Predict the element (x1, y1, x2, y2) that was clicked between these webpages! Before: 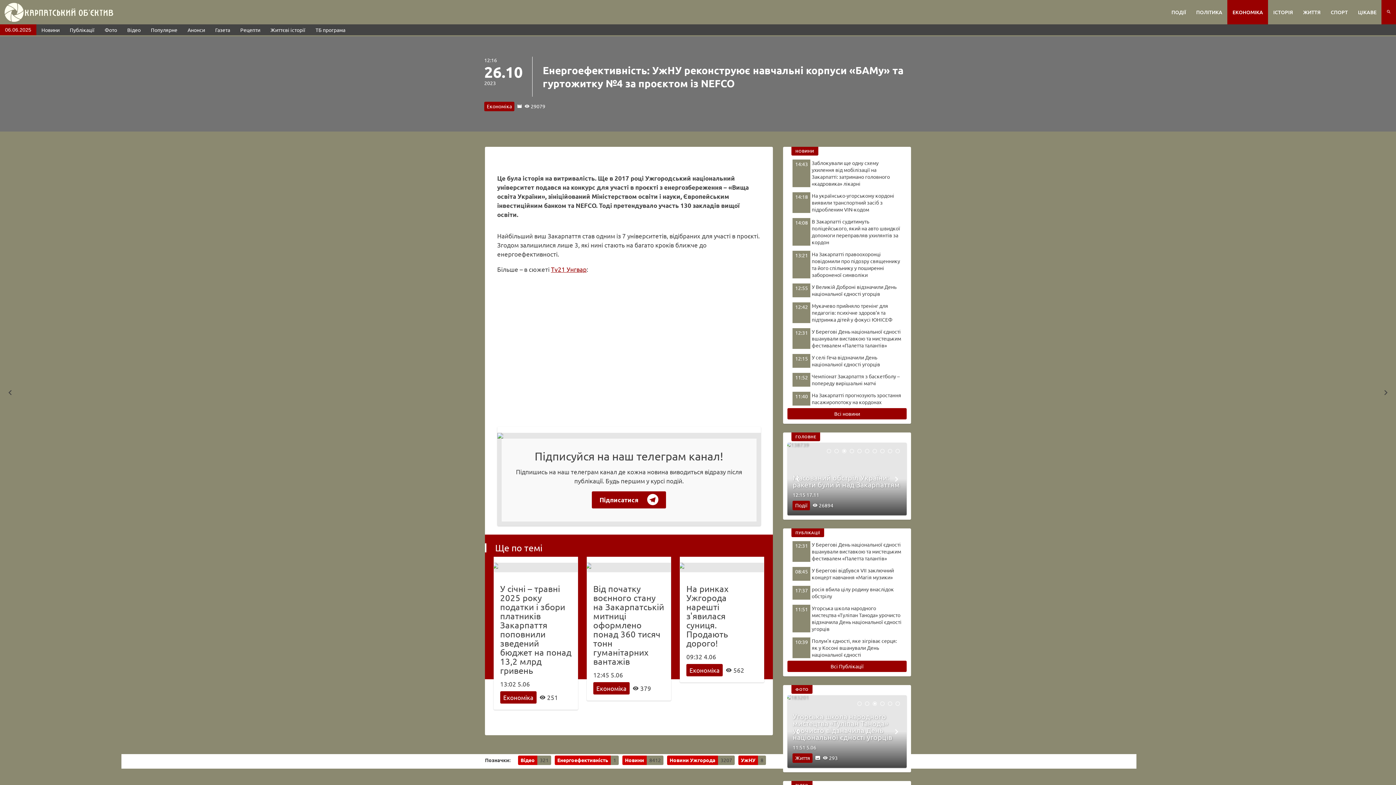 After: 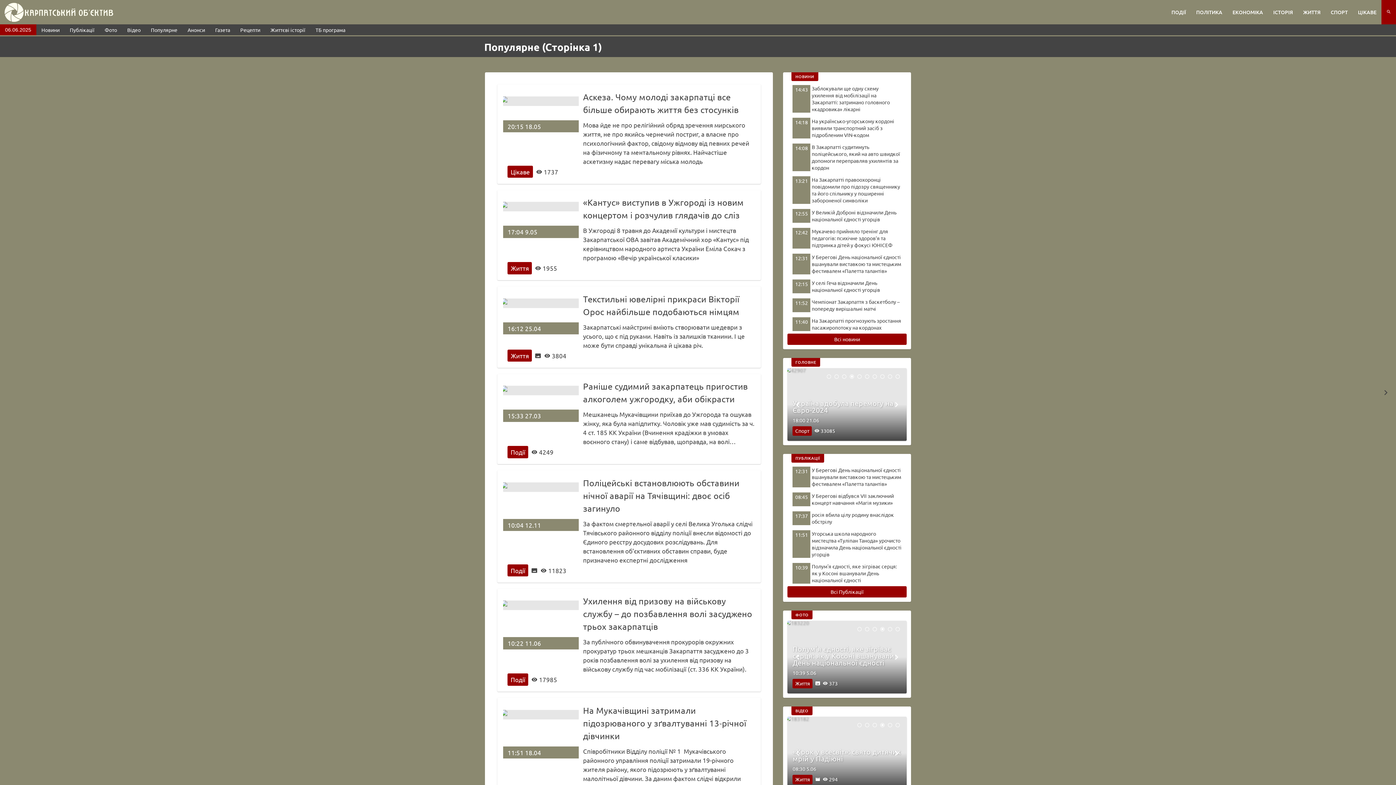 Action: label: Популярне bbox: (145, 24, 182, 35)